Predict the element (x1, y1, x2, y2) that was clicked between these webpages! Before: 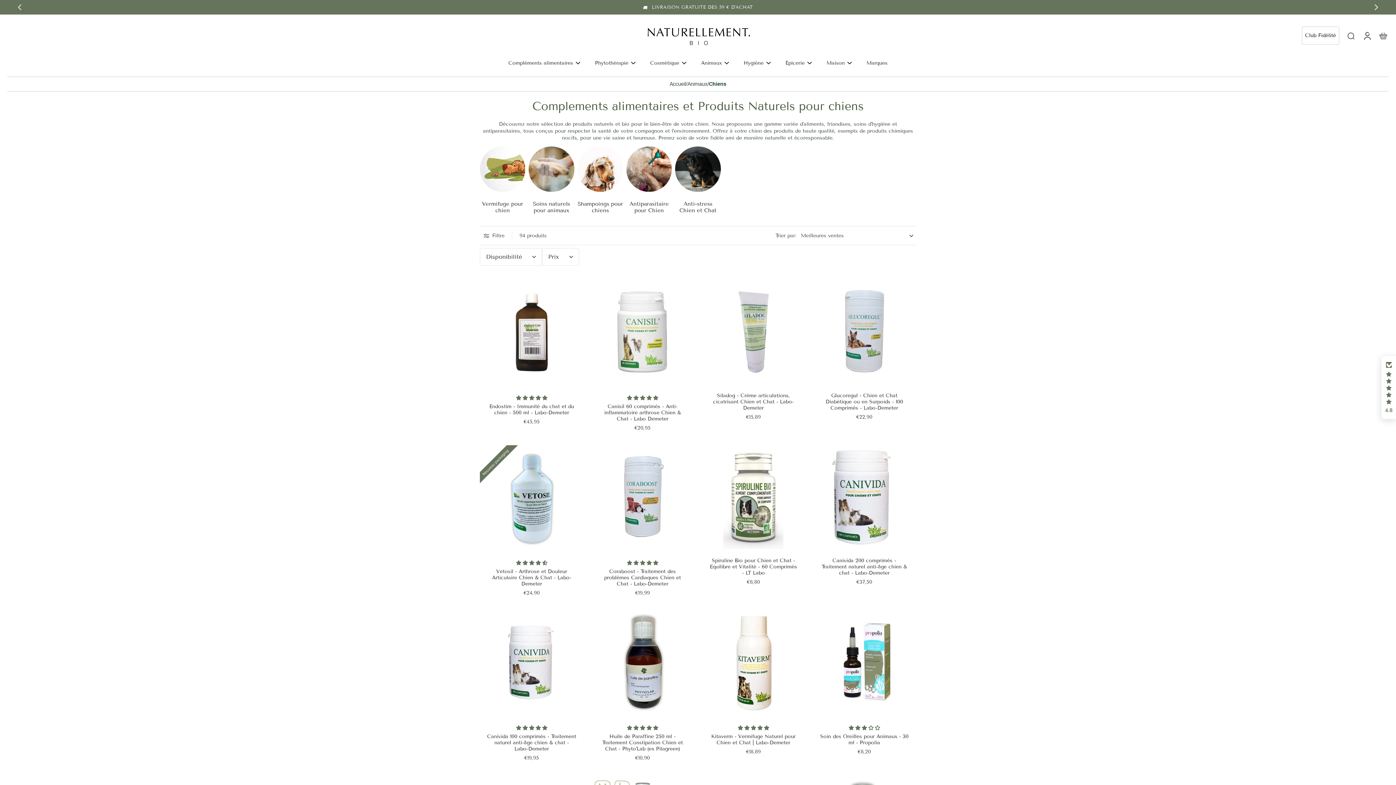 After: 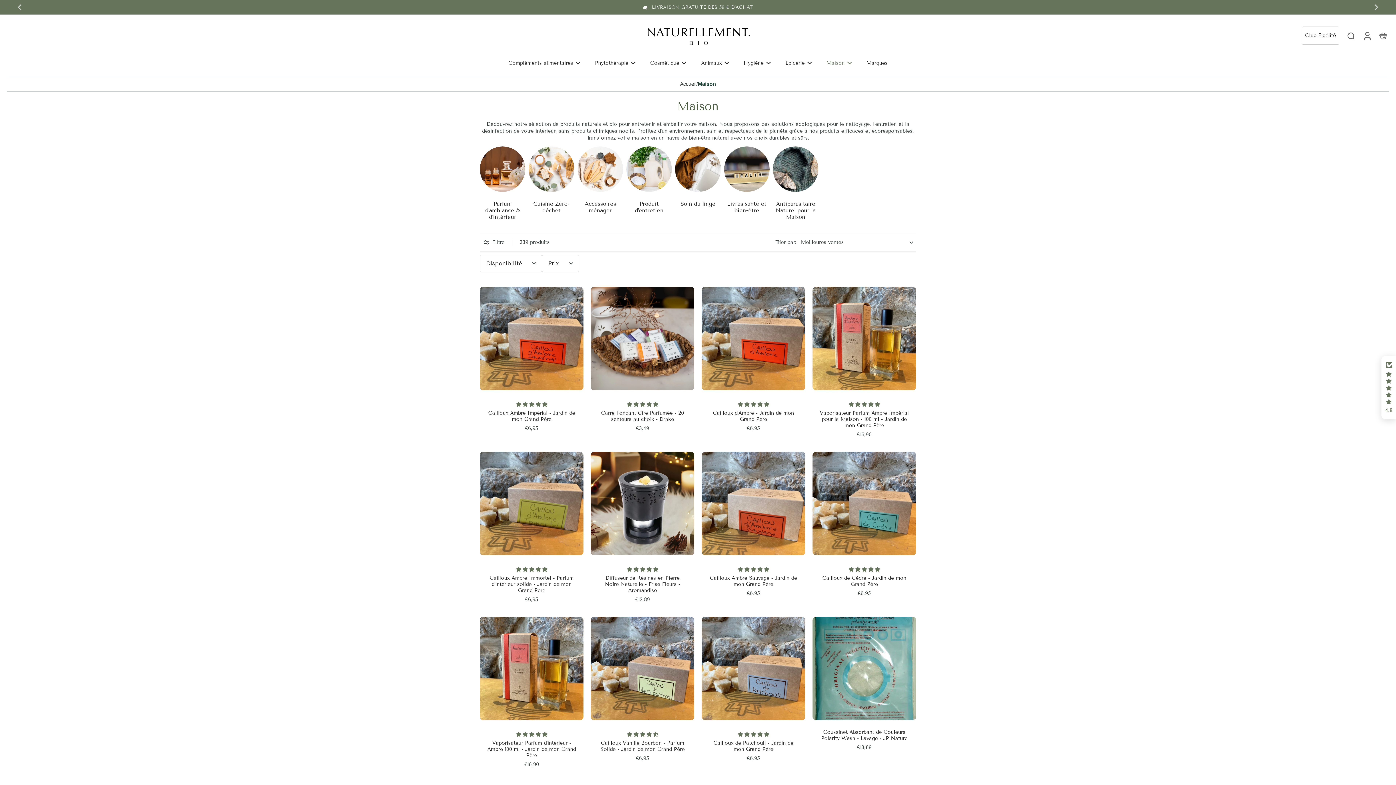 Action: bbox: (826, 58, 852, 68) label: Maison